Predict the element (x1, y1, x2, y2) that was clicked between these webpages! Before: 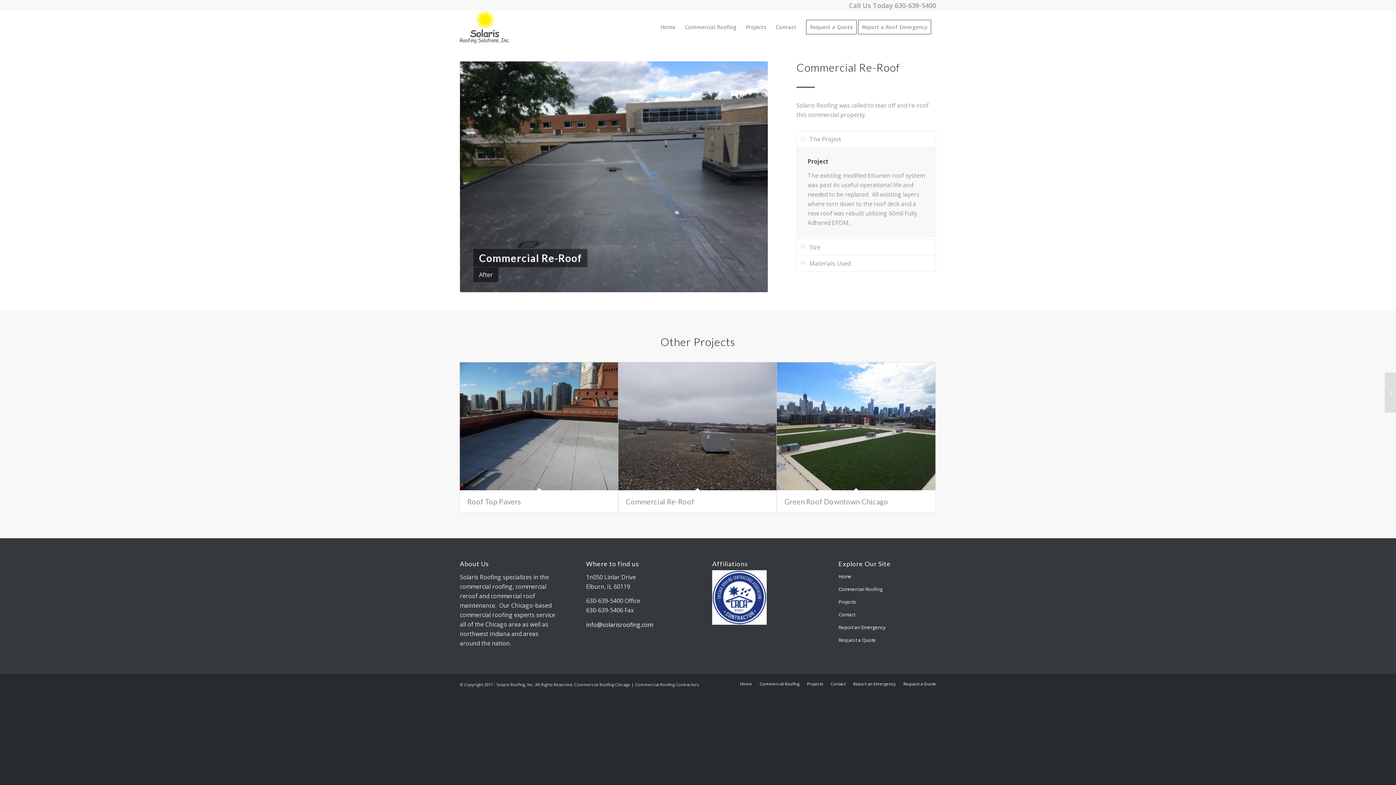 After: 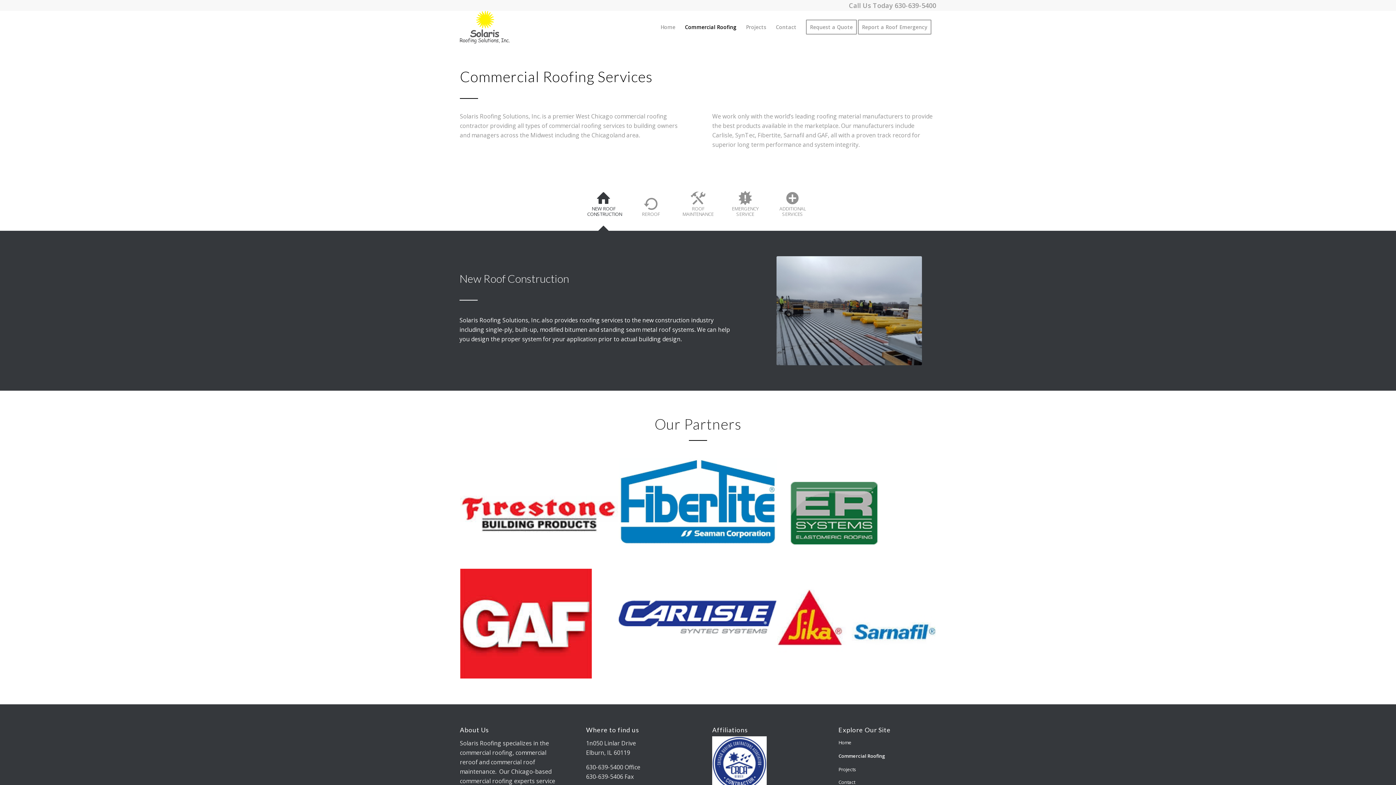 Action: label: Commercial Roofing bbox: (760, 681, 799, 687)